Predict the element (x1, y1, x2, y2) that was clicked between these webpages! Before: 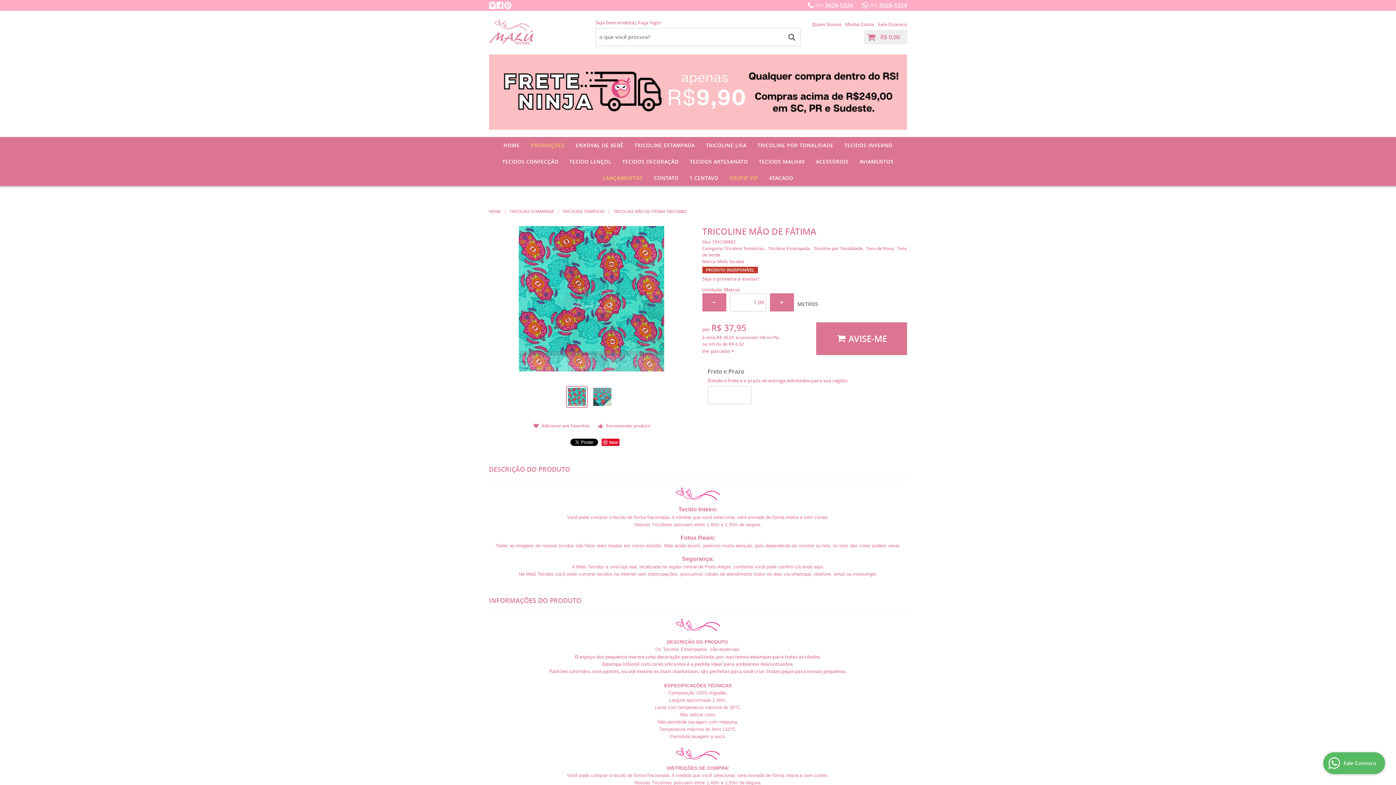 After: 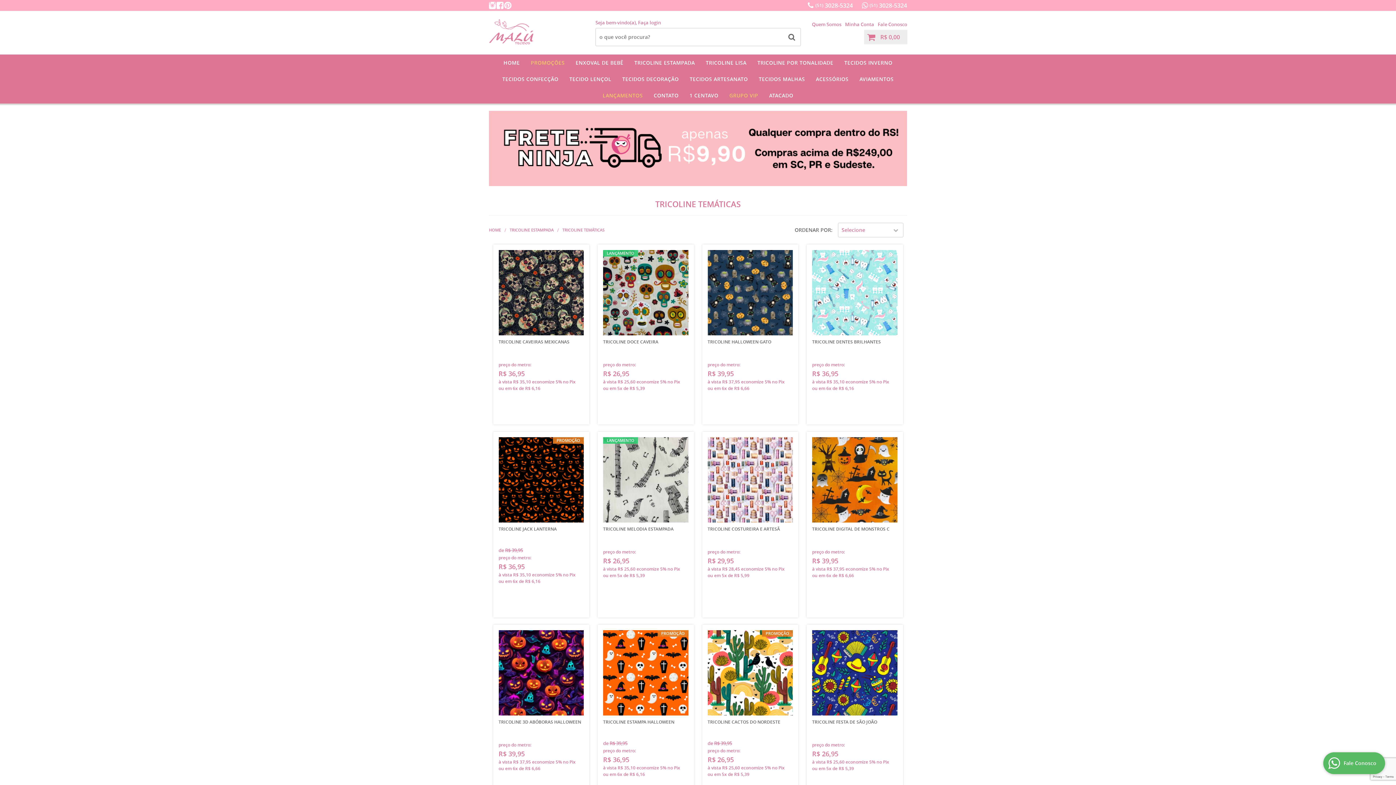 Action: bbox: (724, 245, 764, 251) label: Tricoline Temáticas